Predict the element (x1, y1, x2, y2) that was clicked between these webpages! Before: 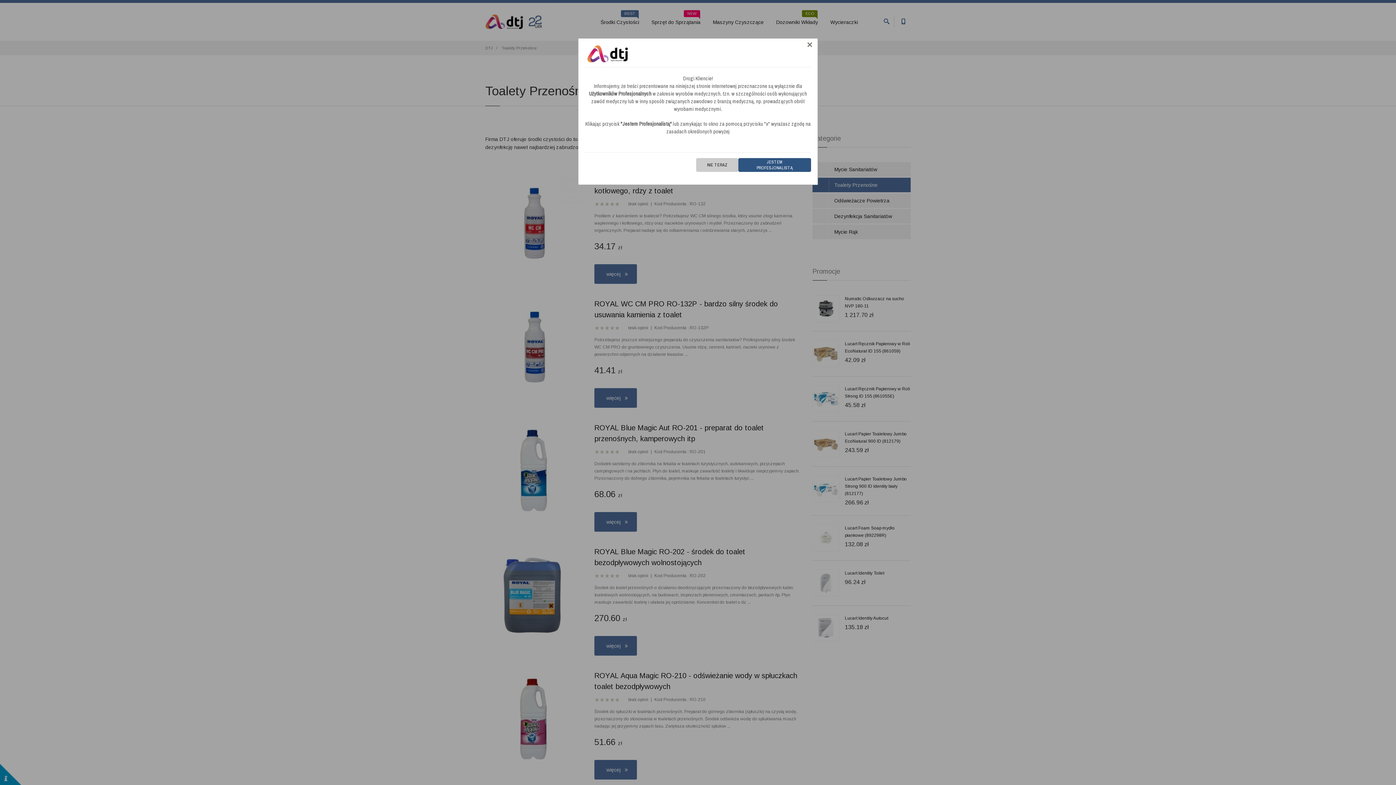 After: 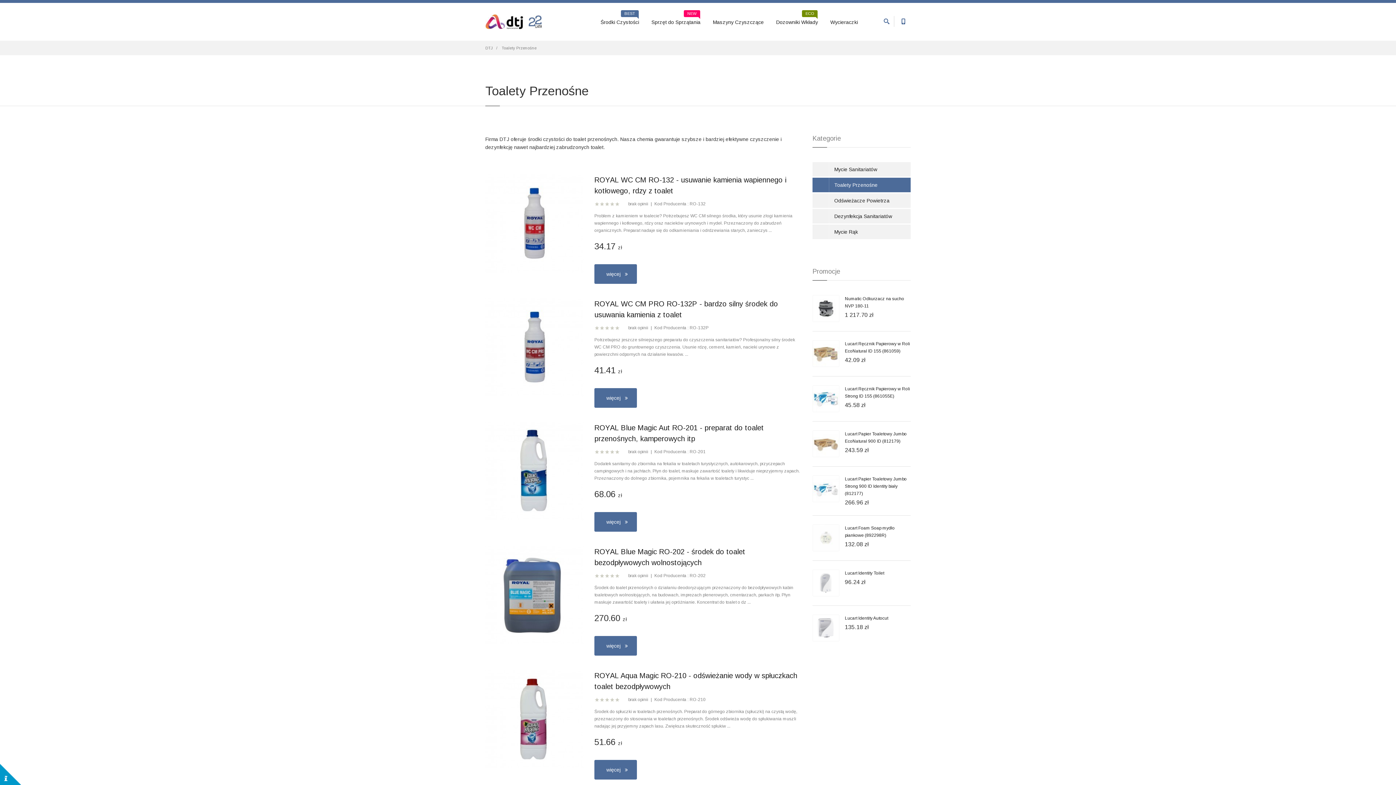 Action: bbox: (807, 41, 813, 47)